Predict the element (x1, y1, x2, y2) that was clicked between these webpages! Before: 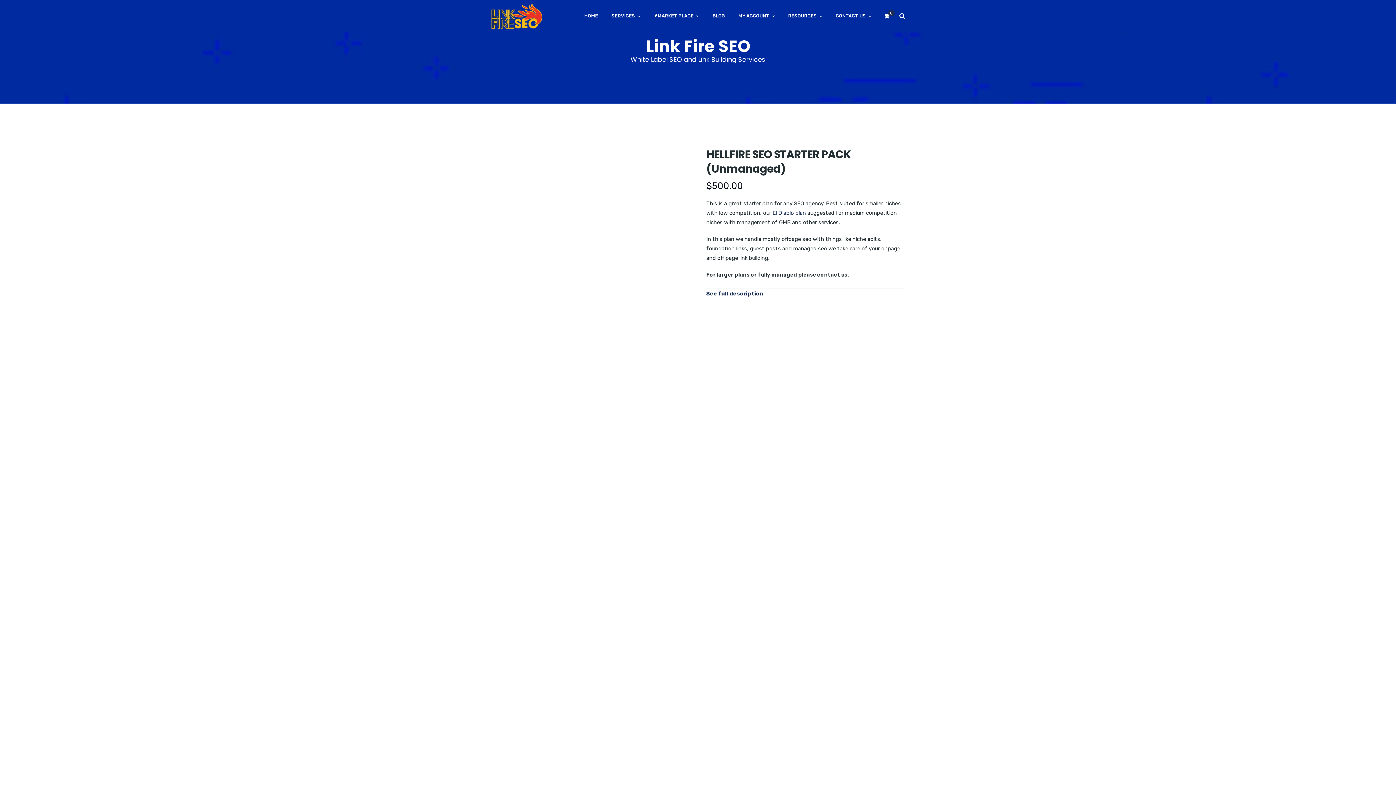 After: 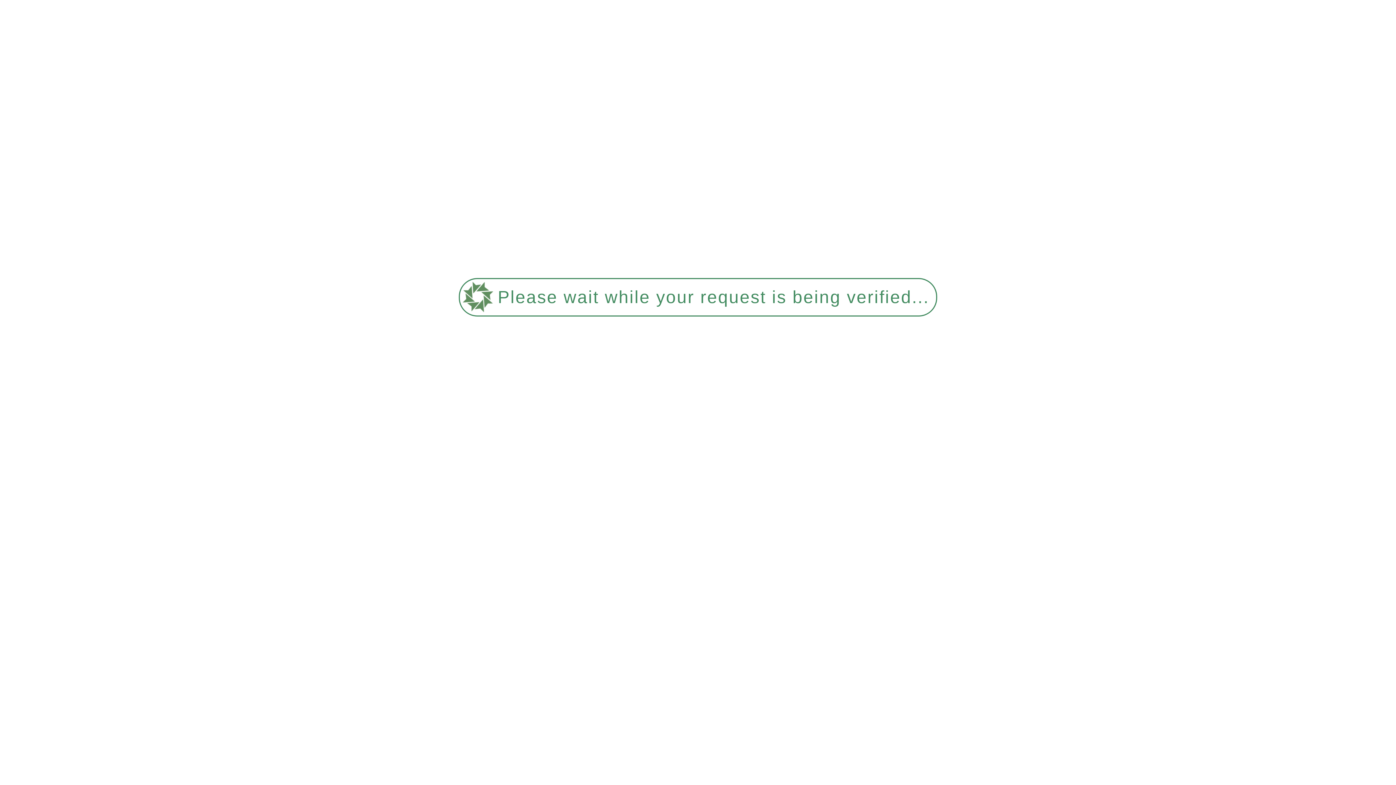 Action: label: El Diablo plan bbox: (772, 209, 806, 216)